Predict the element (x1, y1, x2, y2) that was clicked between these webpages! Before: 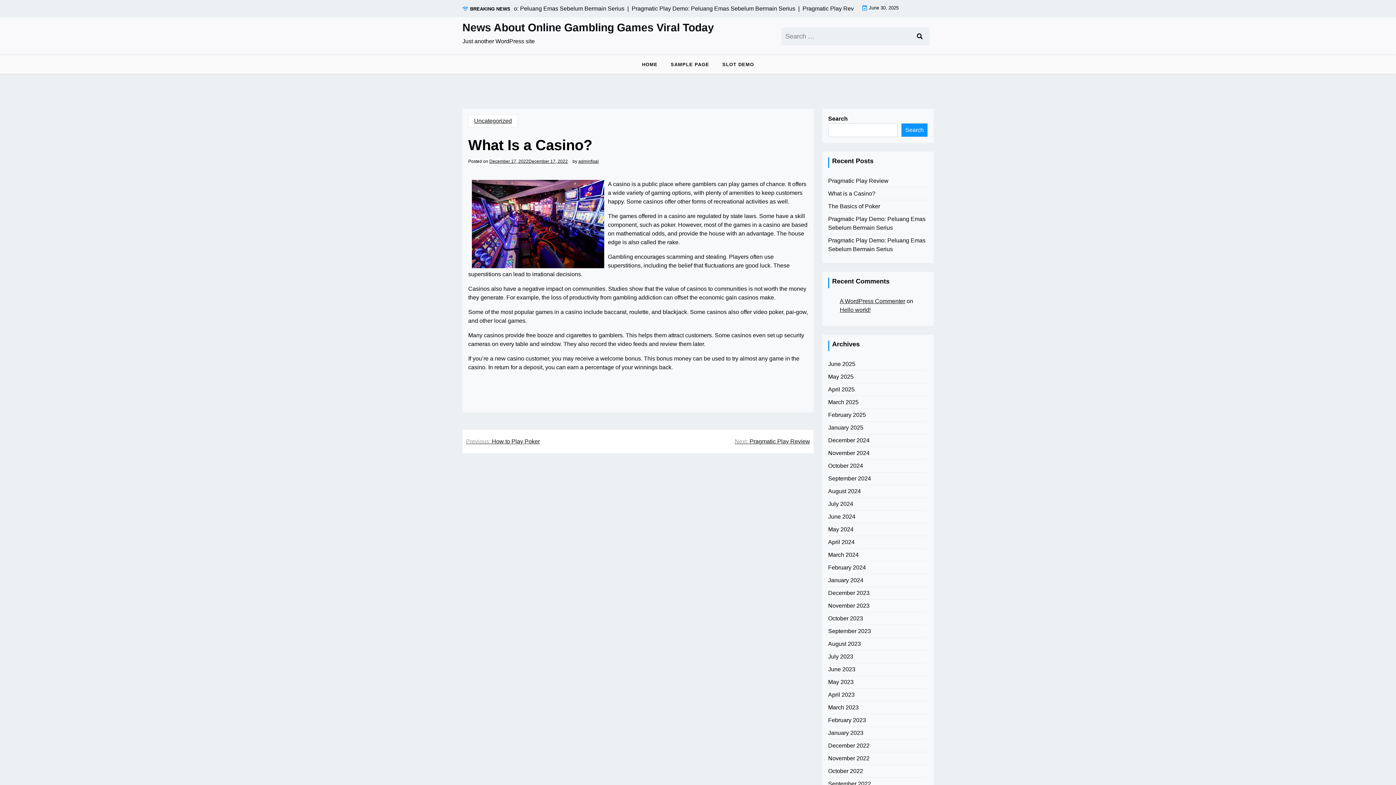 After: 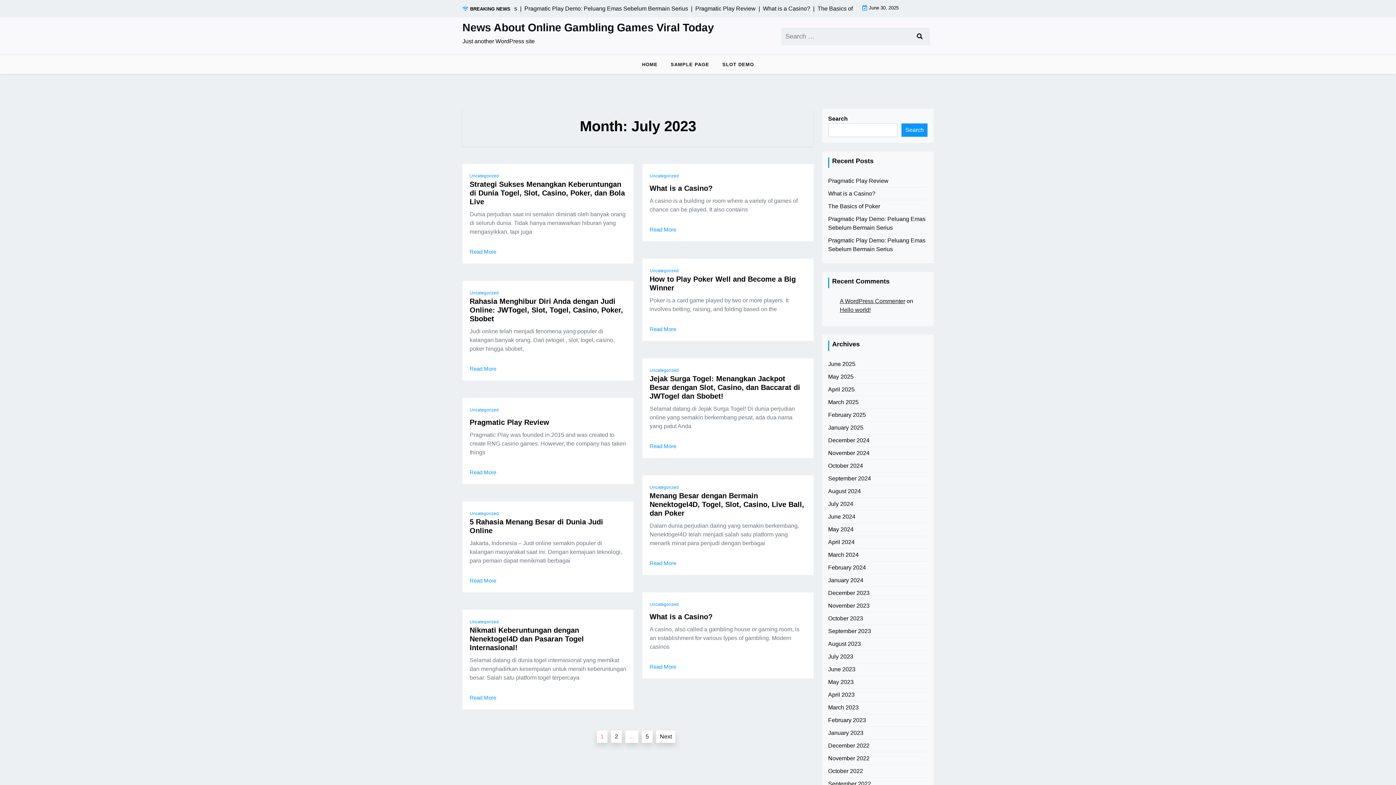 Action: label: July 2023 bbox: (828, 652, 853, 661)